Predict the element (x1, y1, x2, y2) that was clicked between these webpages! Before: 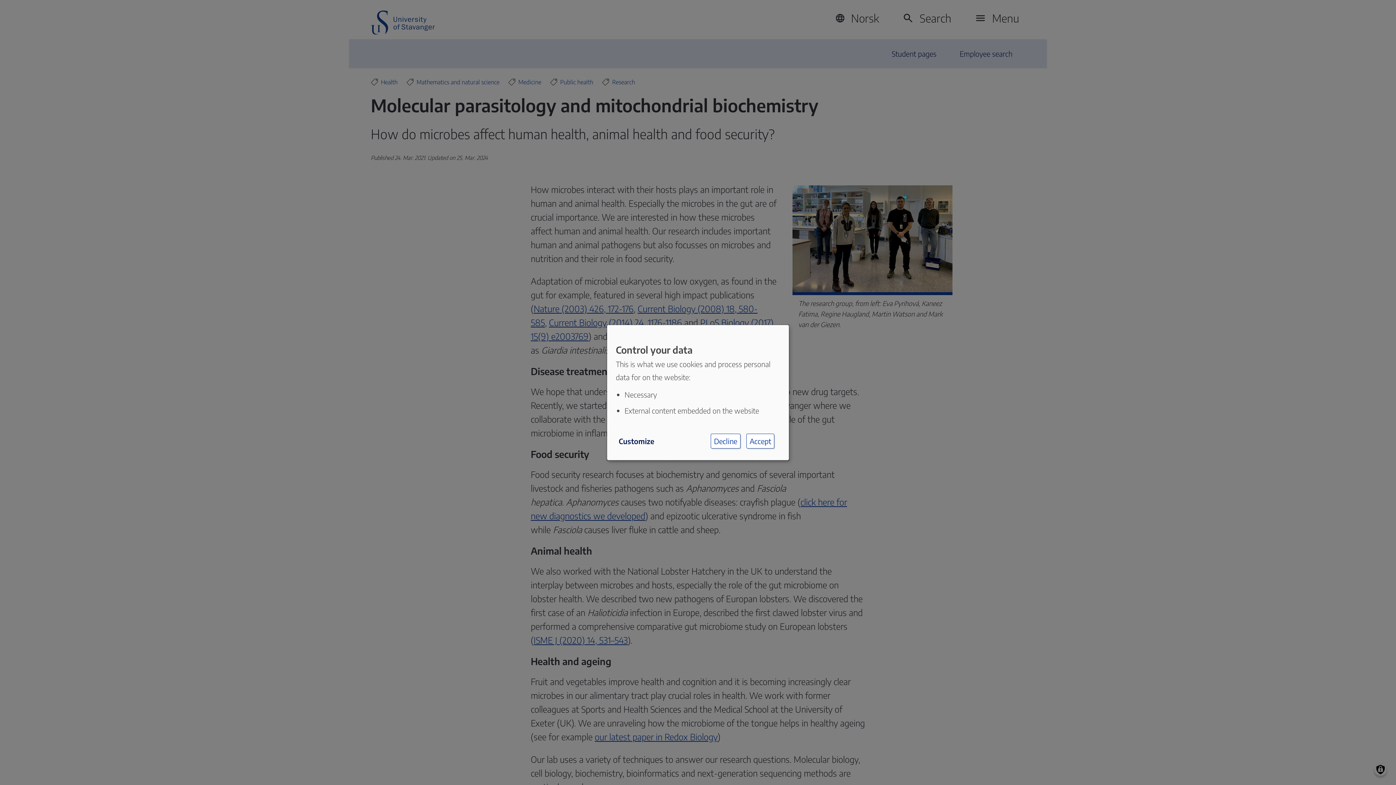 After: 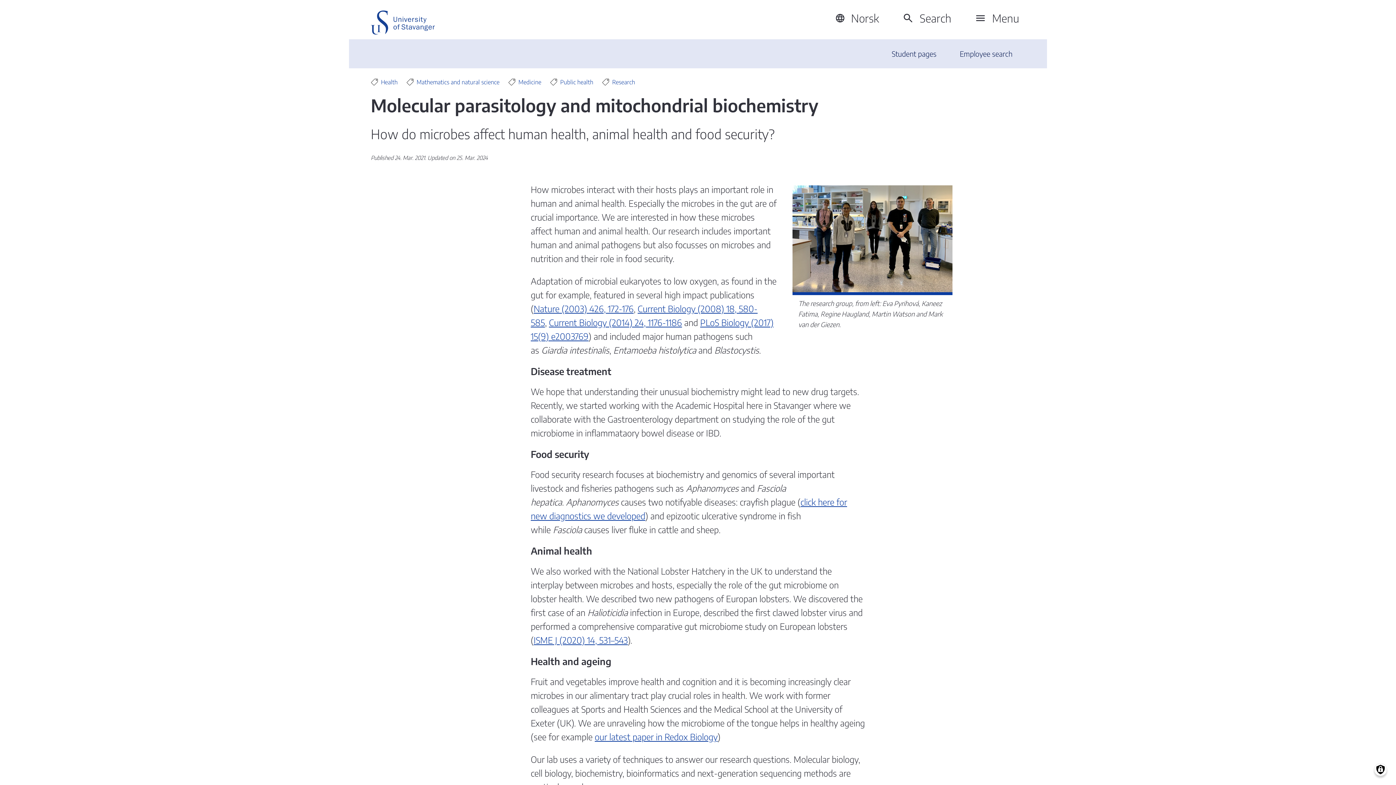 Action: bbox: (746, 433, 774, 448) label: Accept